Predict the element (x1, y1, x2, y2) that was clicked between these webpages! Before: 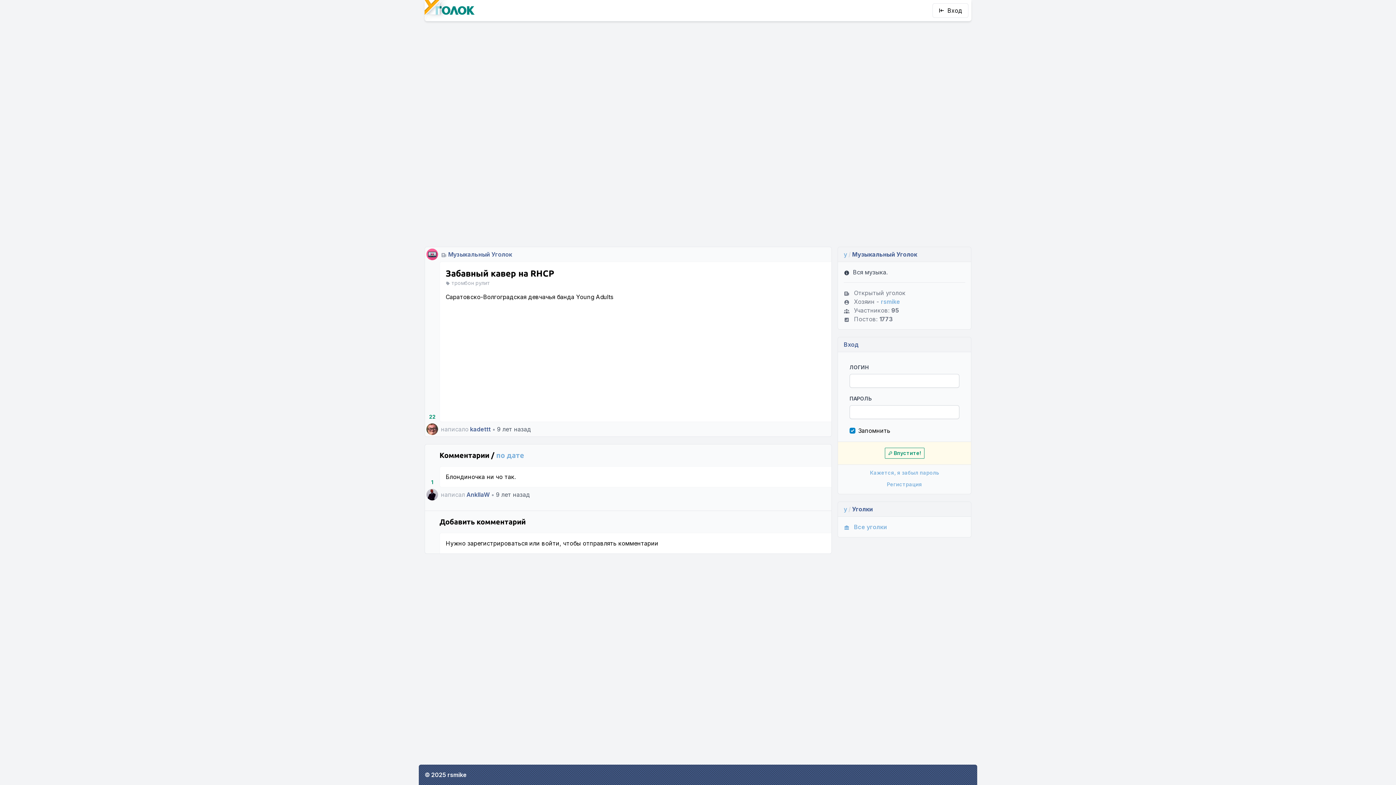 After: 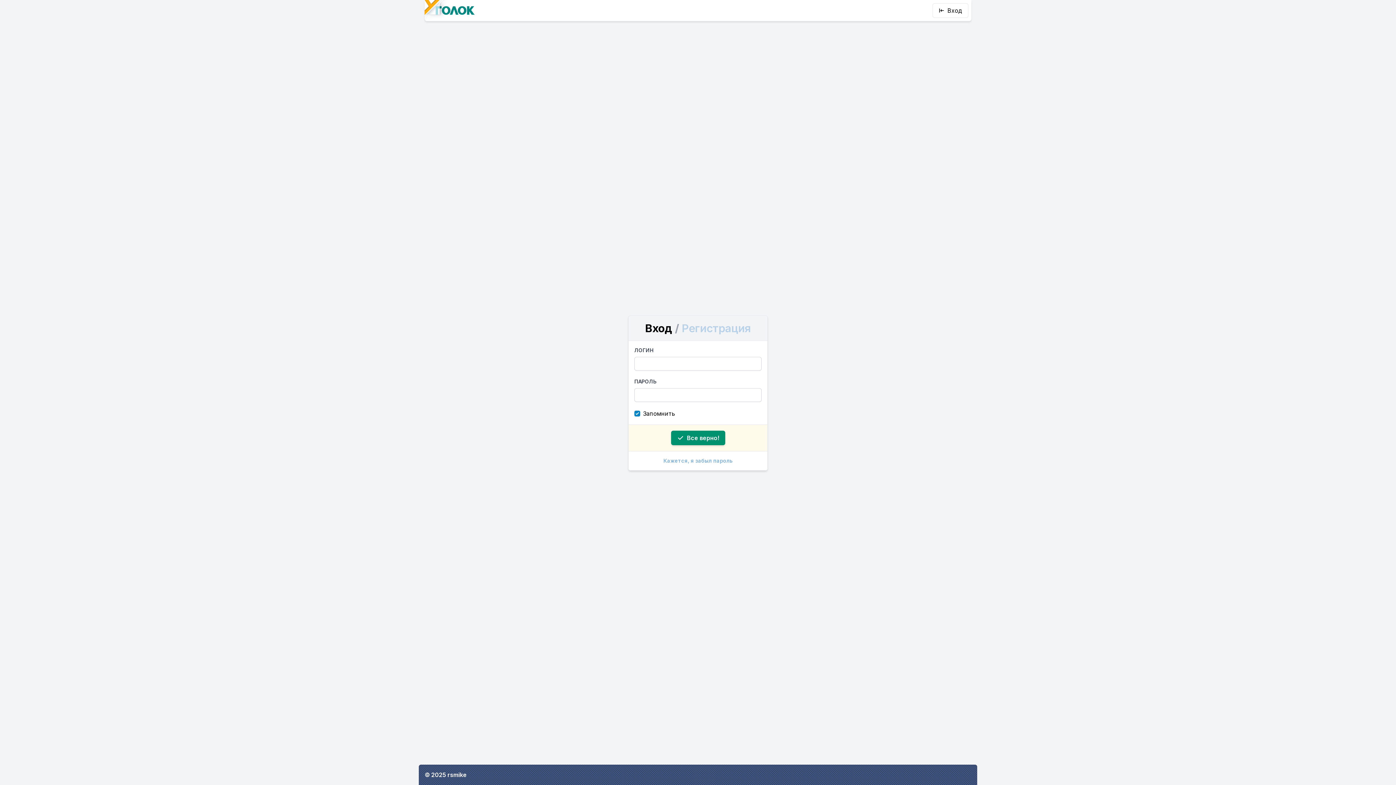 Action: label: войти bbox: (541, 540, 559, 547)